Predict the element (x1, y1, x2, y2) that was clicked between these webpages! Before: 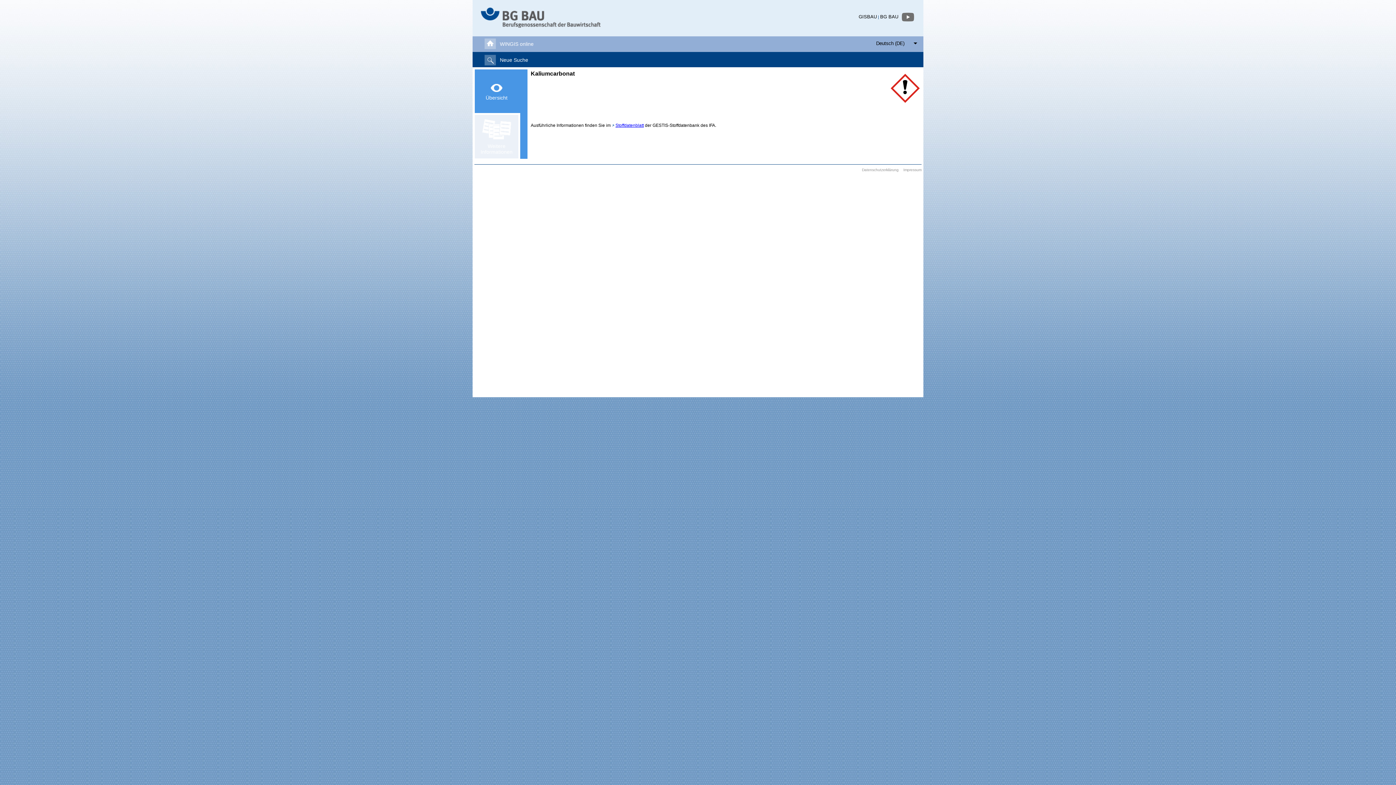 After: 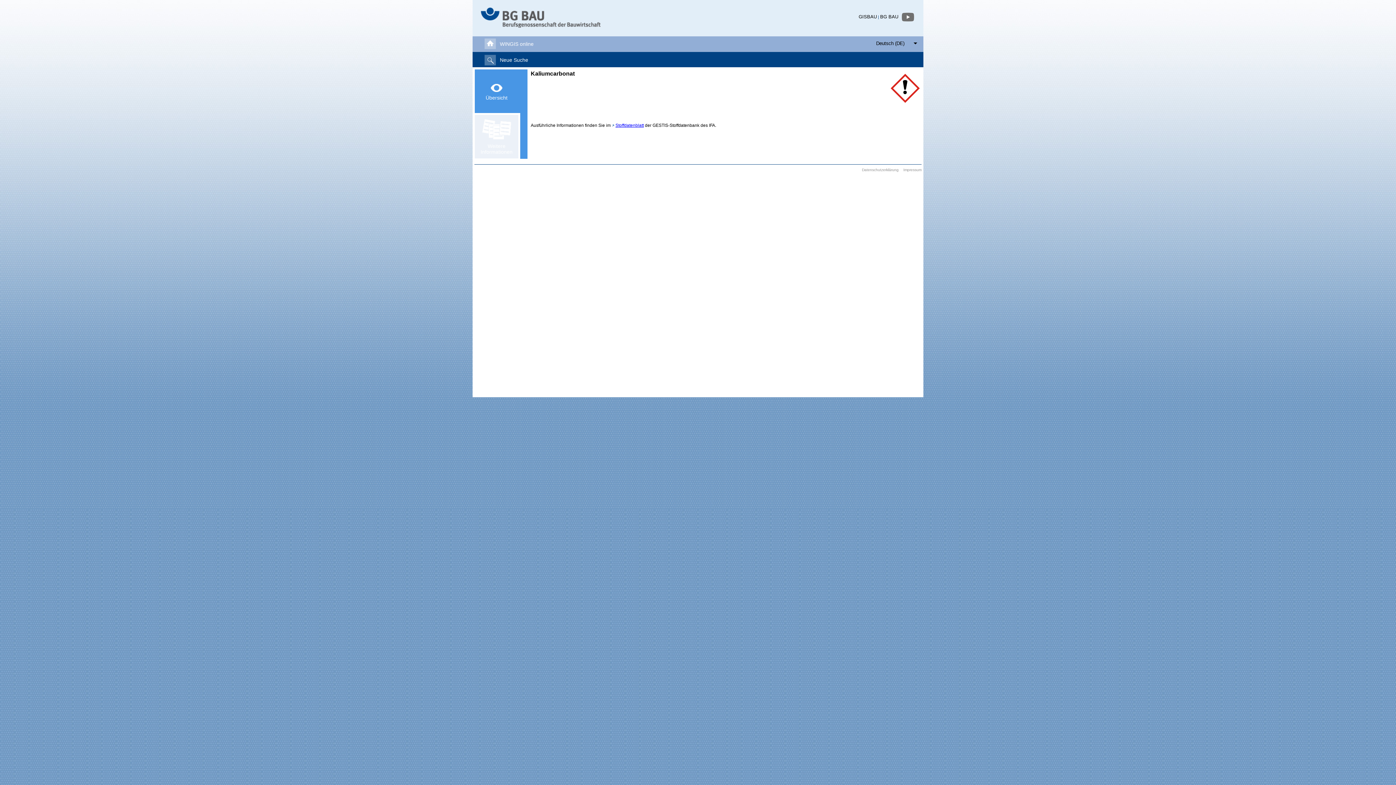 Action: bbox: (475, 23, 600, 28)